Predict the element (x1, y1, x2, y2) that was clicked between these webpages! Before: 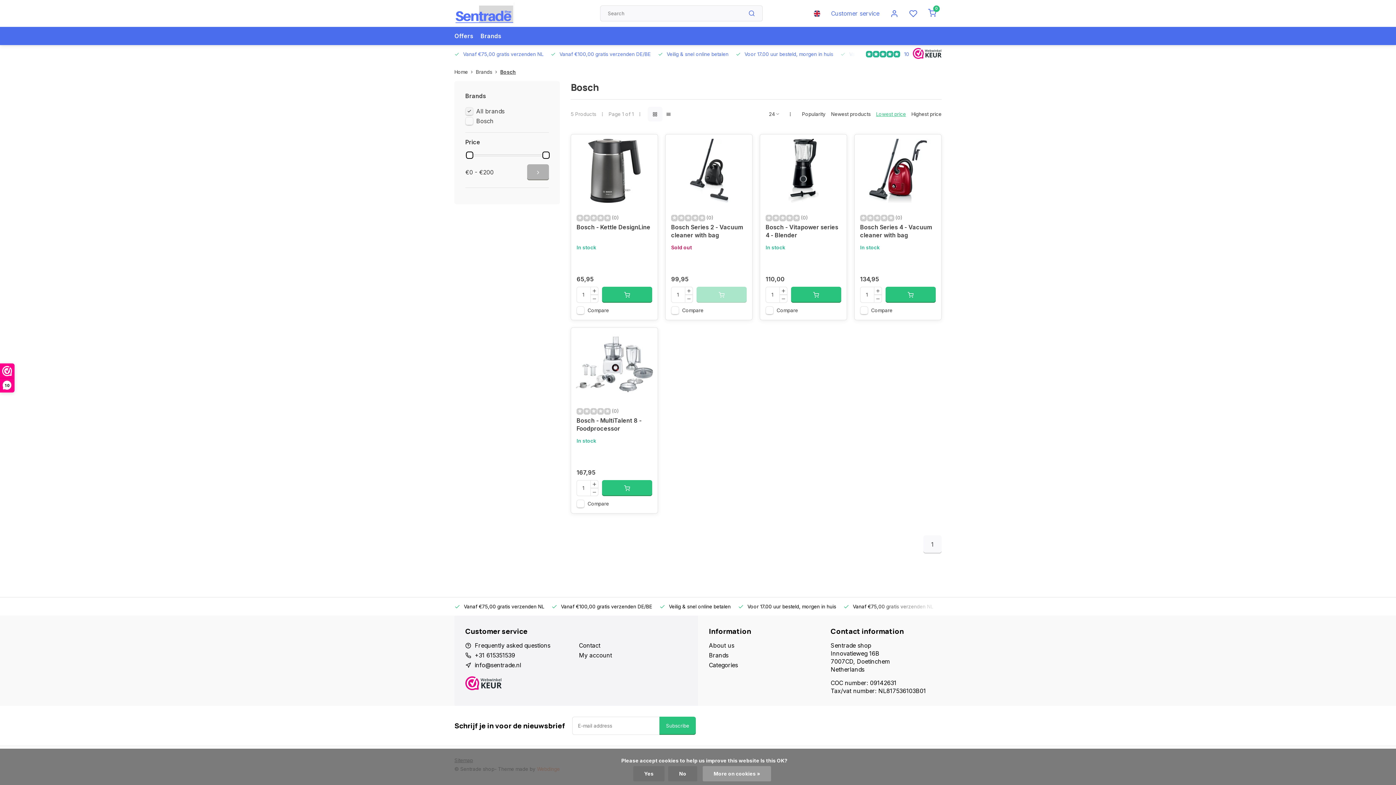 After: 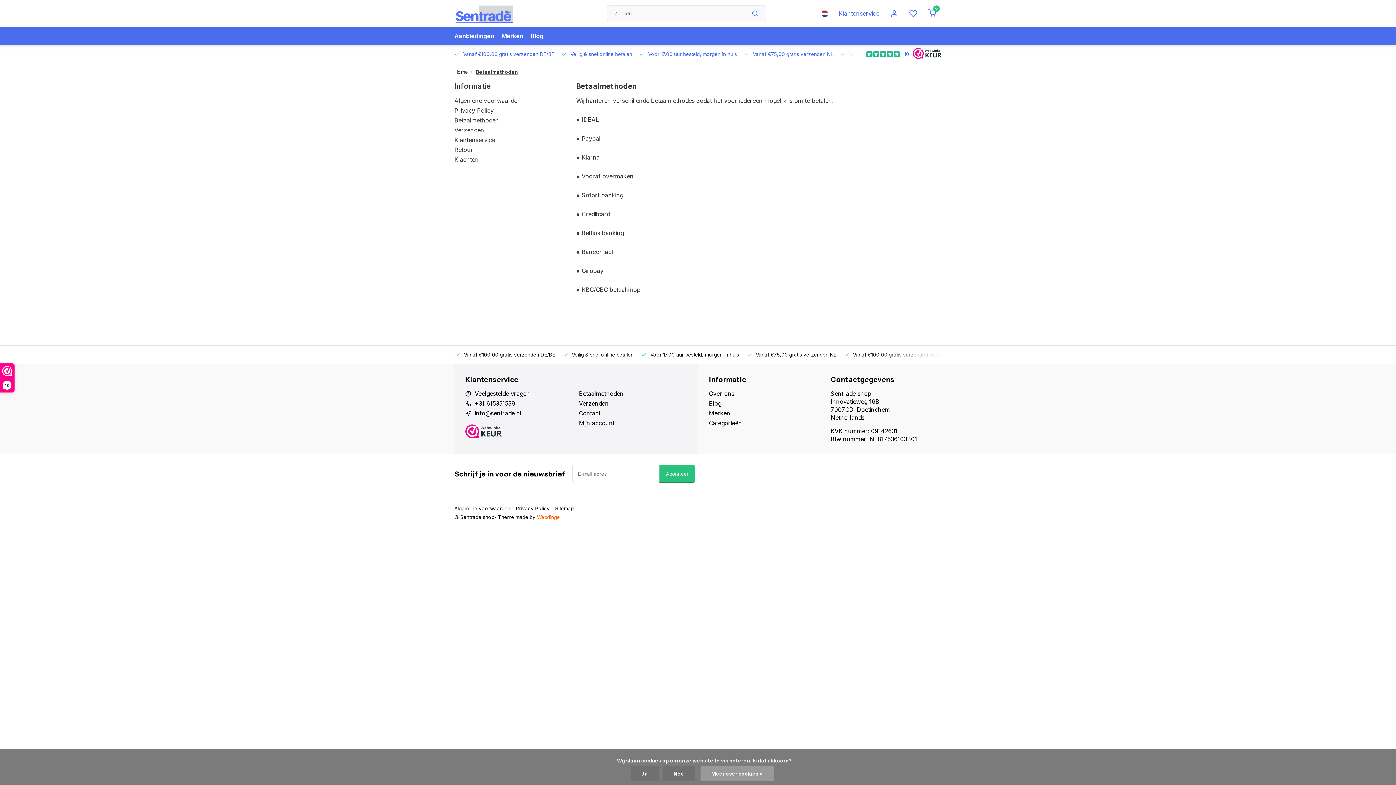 Action: label: Veilig & snel online betalen bbox: (843, 597, 914, 616)